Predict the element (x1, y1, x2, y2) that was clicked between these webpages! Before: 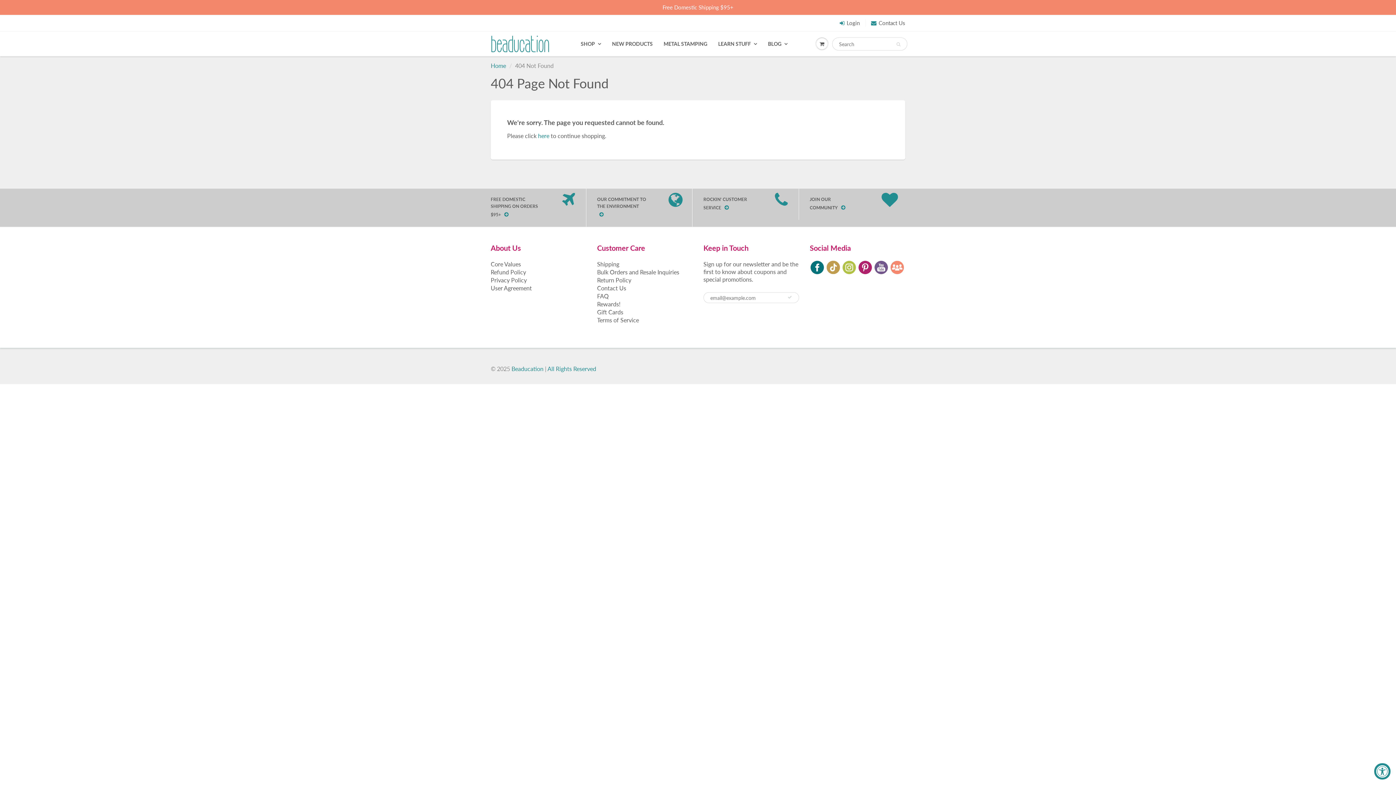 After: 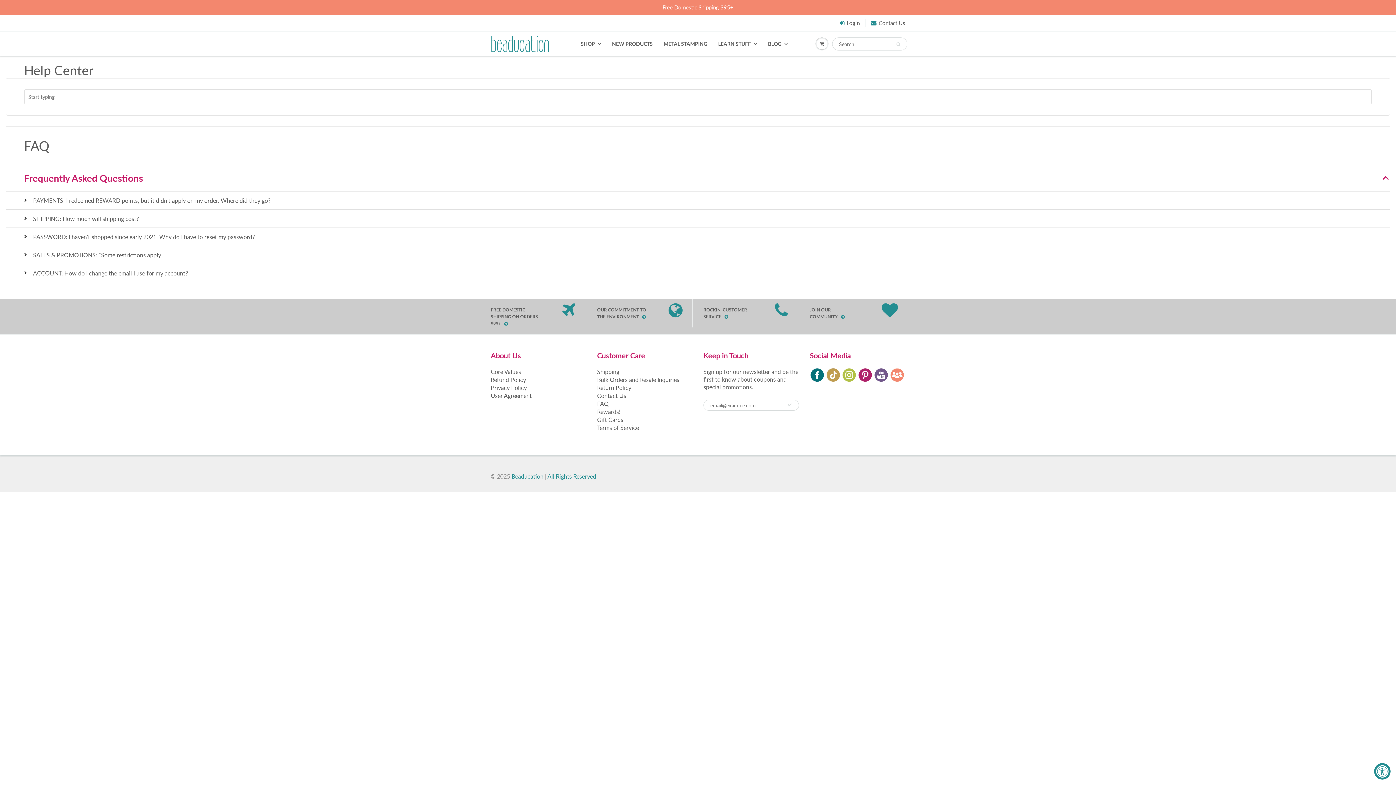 Action: bbox: (597, 292, 608, 299) label: FAQ